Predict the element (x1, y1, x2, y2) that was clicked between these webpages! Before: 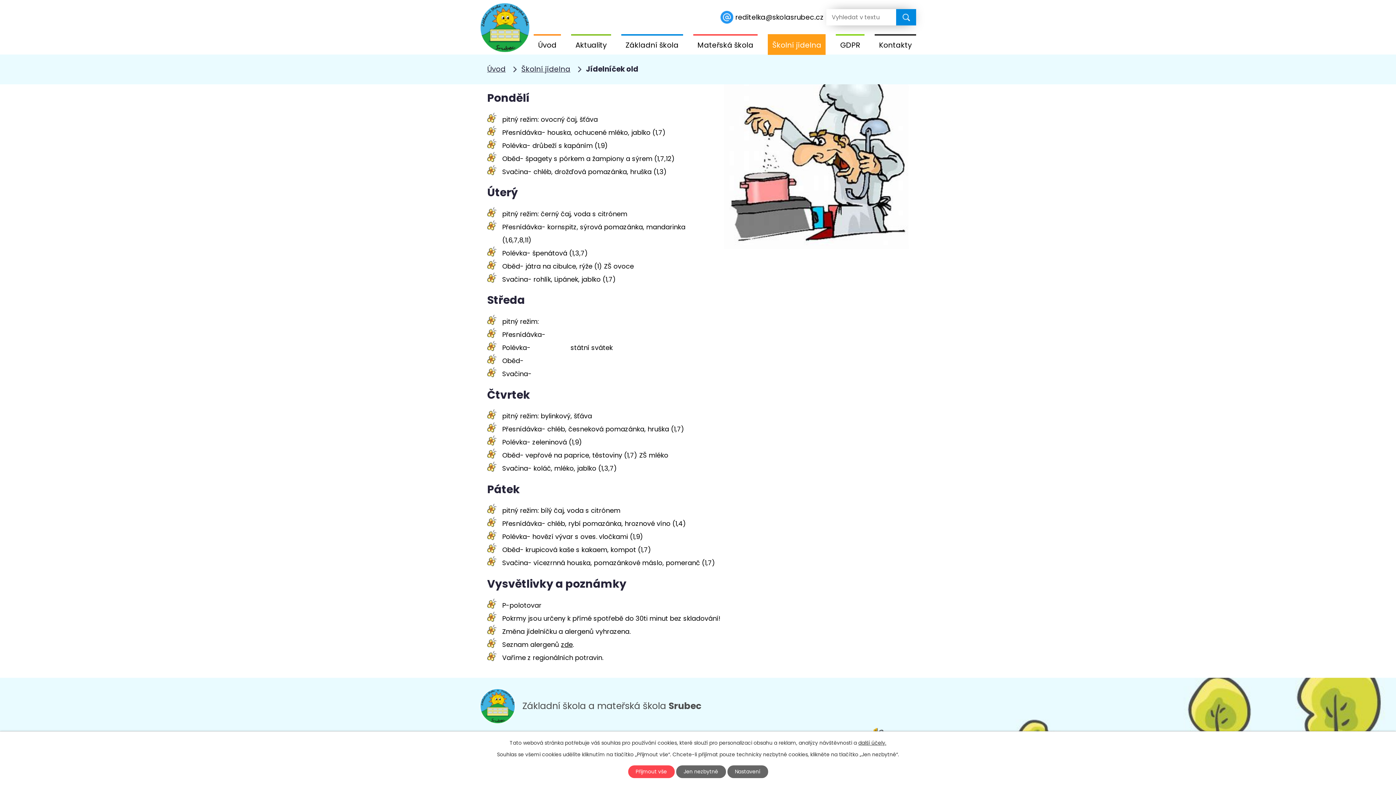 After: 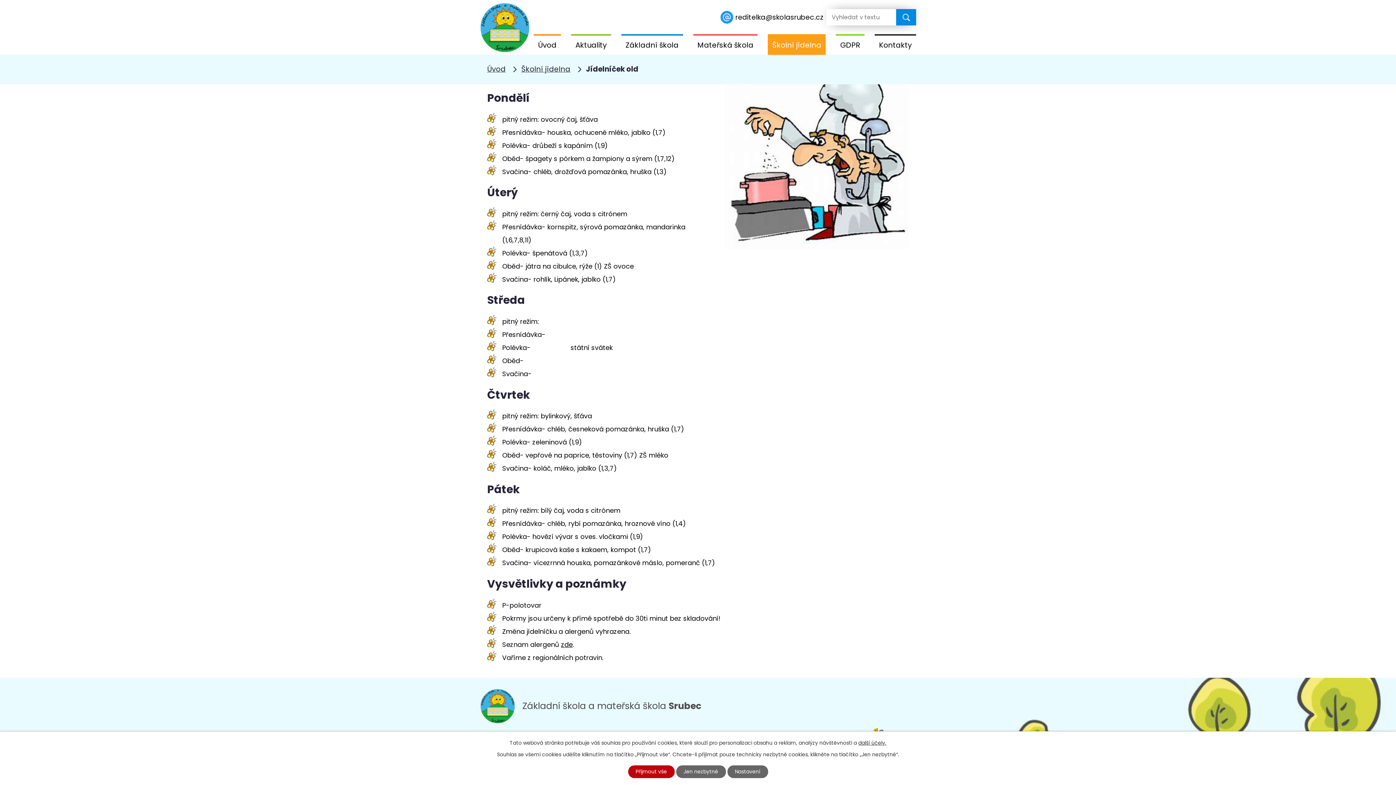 Action: bbox: (628, 765, 674, 778) label: Přijmout vše